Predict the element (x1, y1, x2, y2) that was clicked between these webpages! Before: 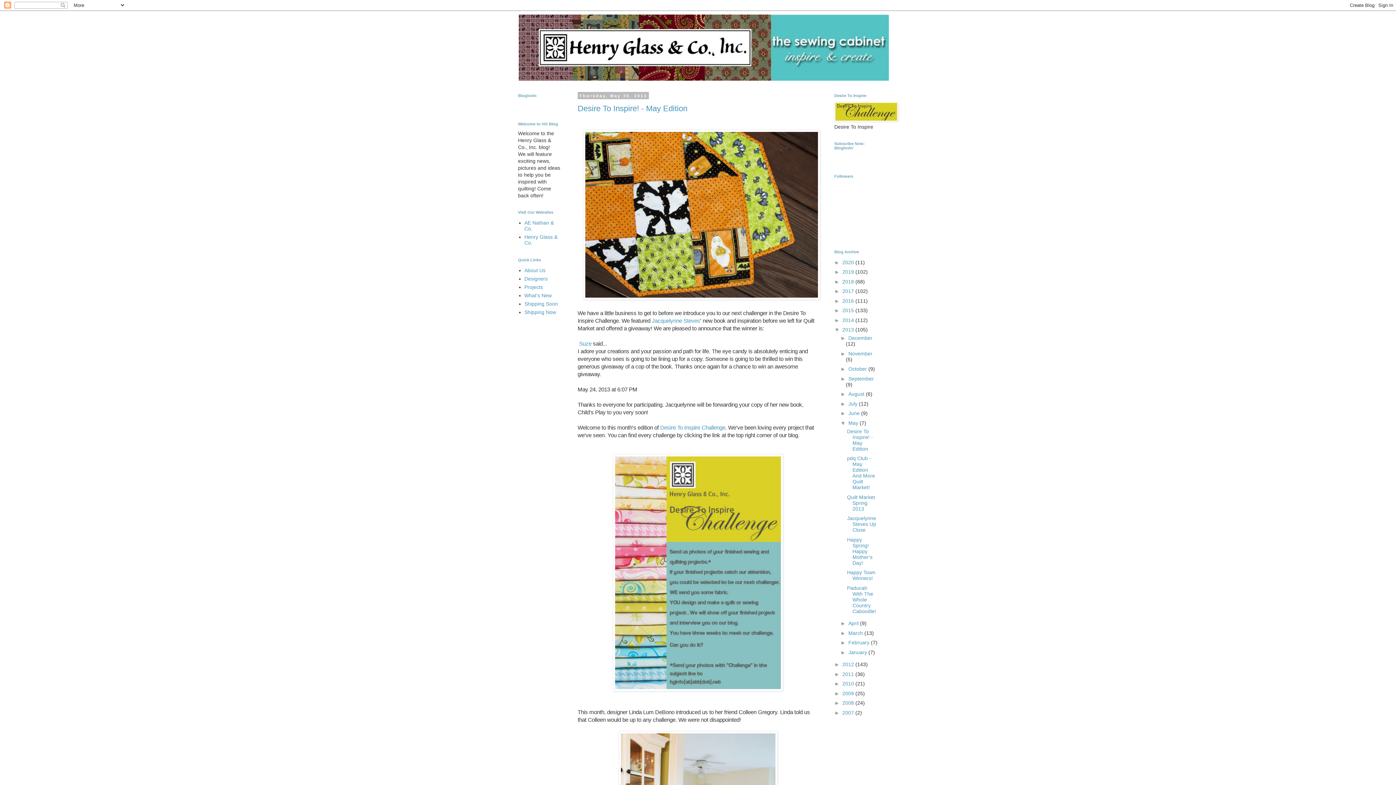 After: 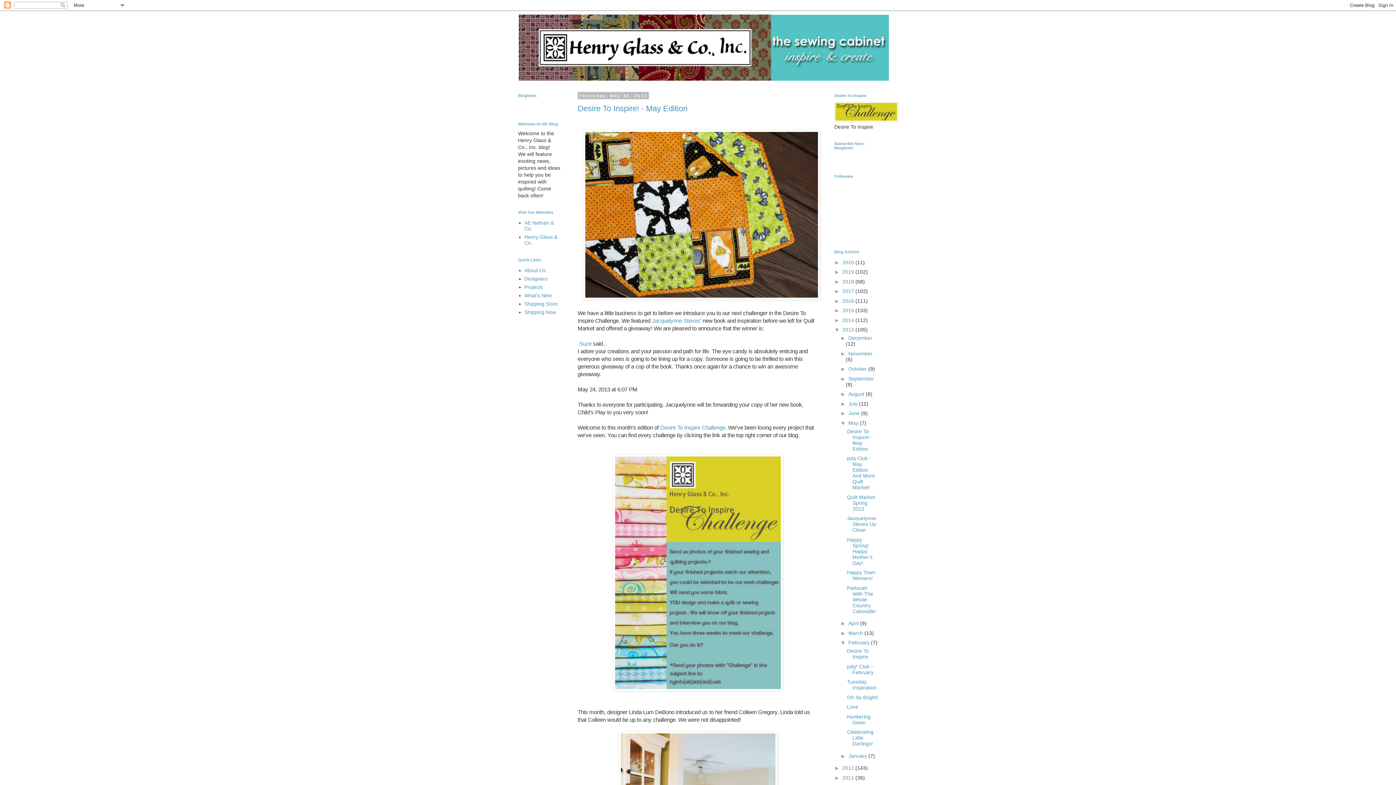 Action: bbox: (840, 640, 848, 645) label: ►  